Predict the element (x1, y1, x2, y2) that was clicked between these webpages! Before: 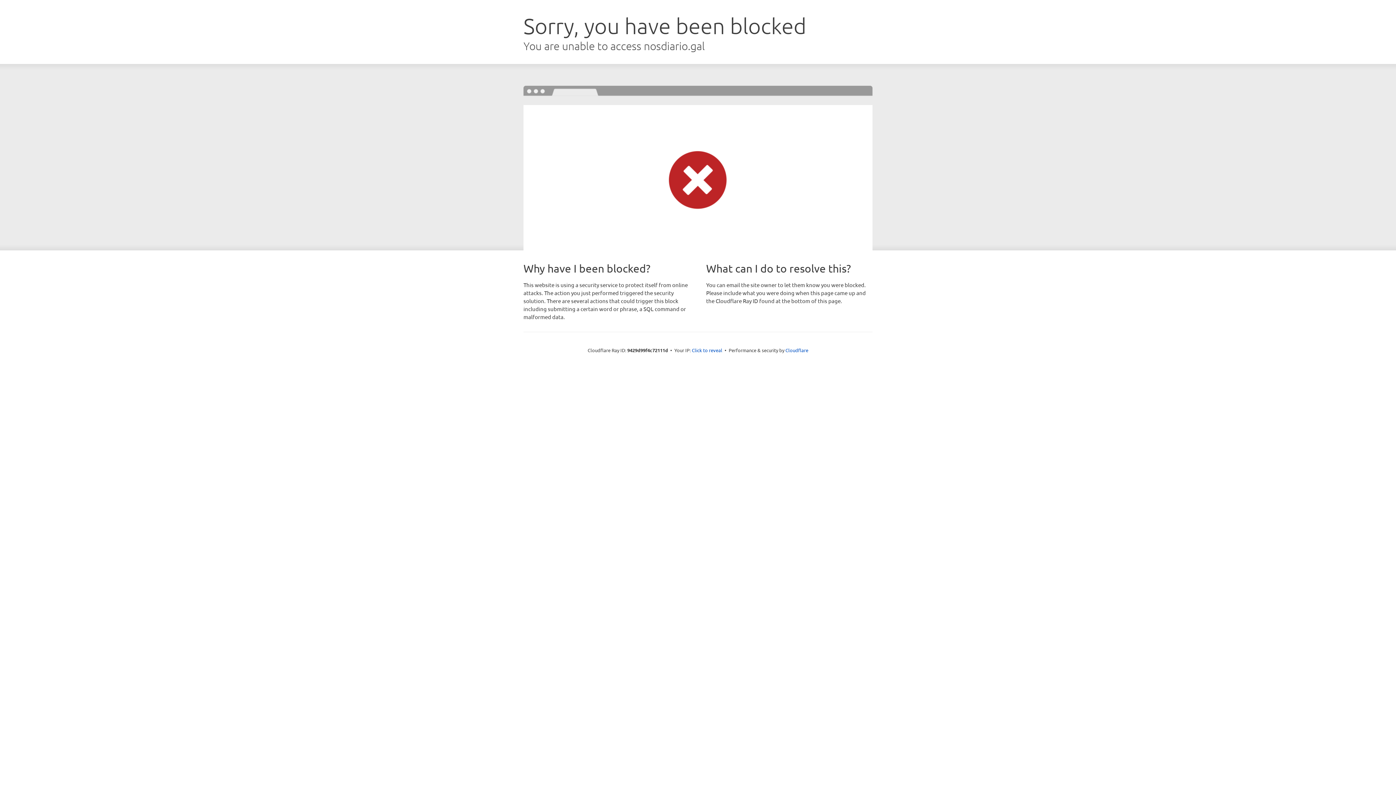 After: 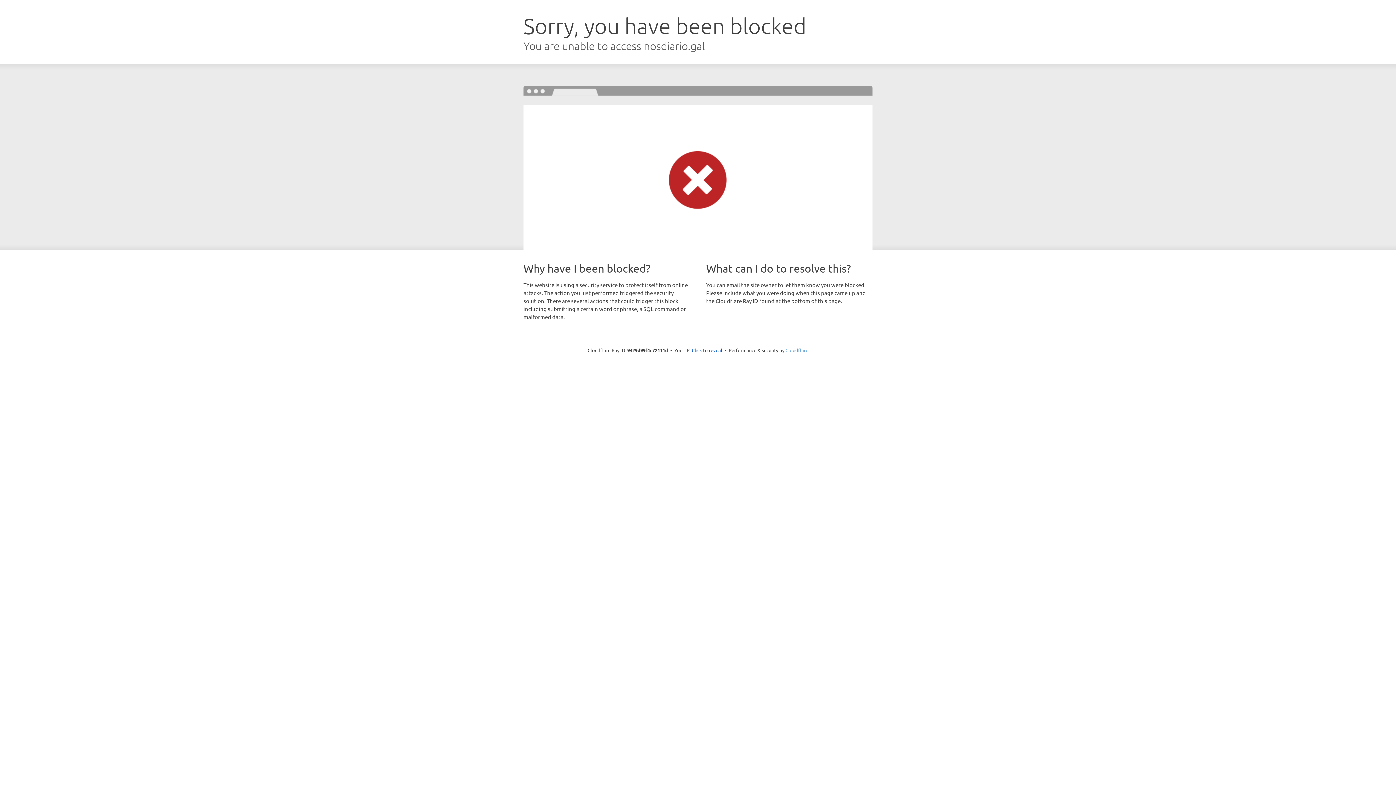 Action: label: Cloudflare bbox: (785, 347, 808, 353)